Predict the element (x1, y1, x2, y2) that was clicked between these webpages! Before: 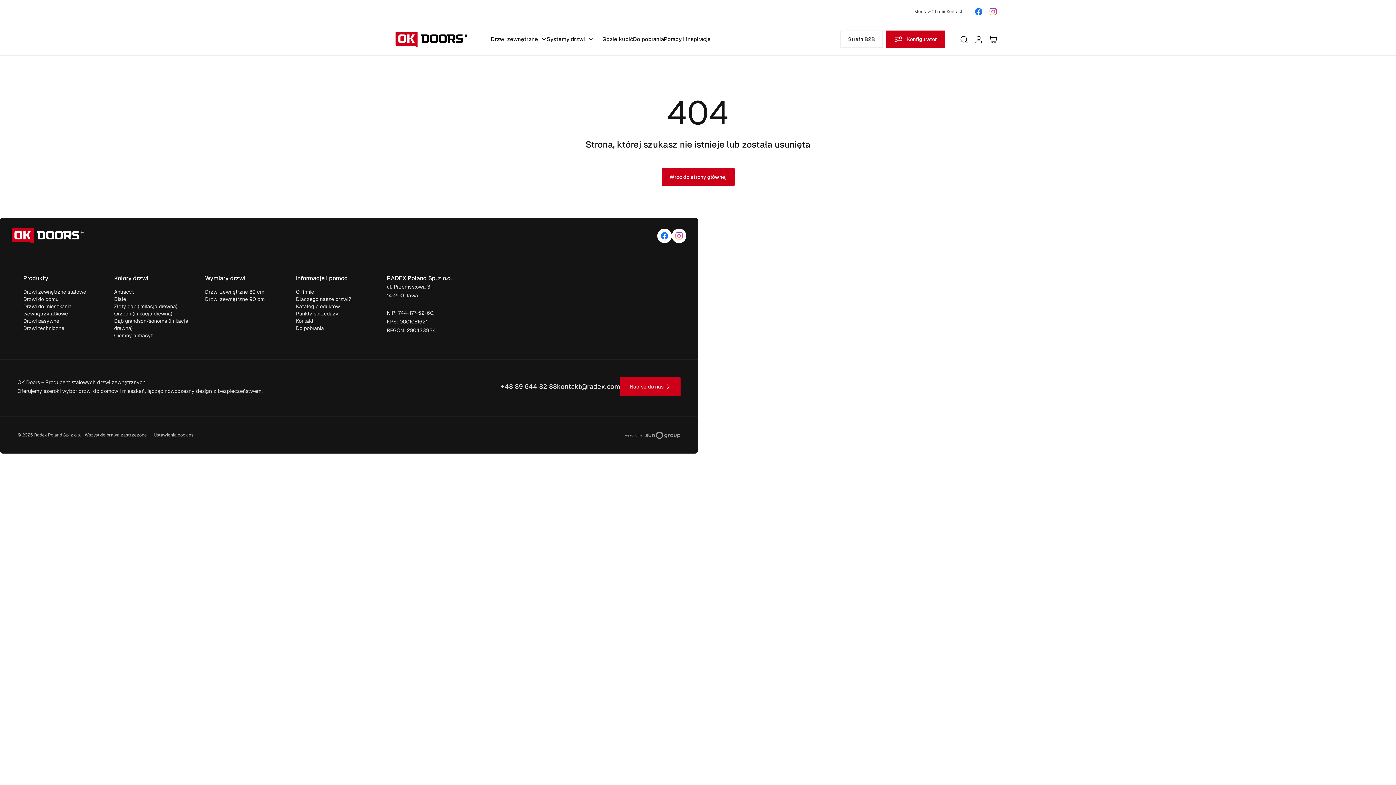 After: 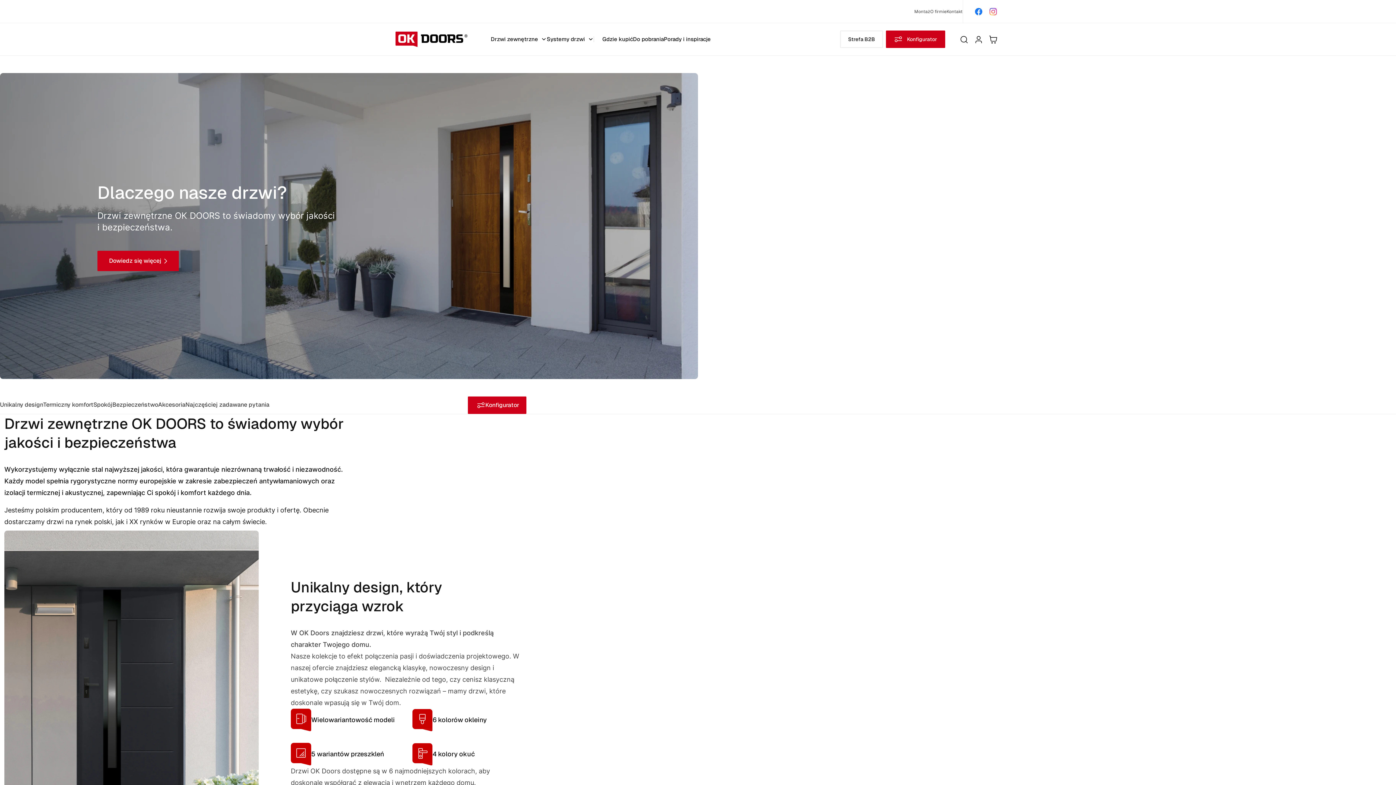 Action: label: Dlaczego nasze drzwi? bbox: (296, 296, 351, 302)